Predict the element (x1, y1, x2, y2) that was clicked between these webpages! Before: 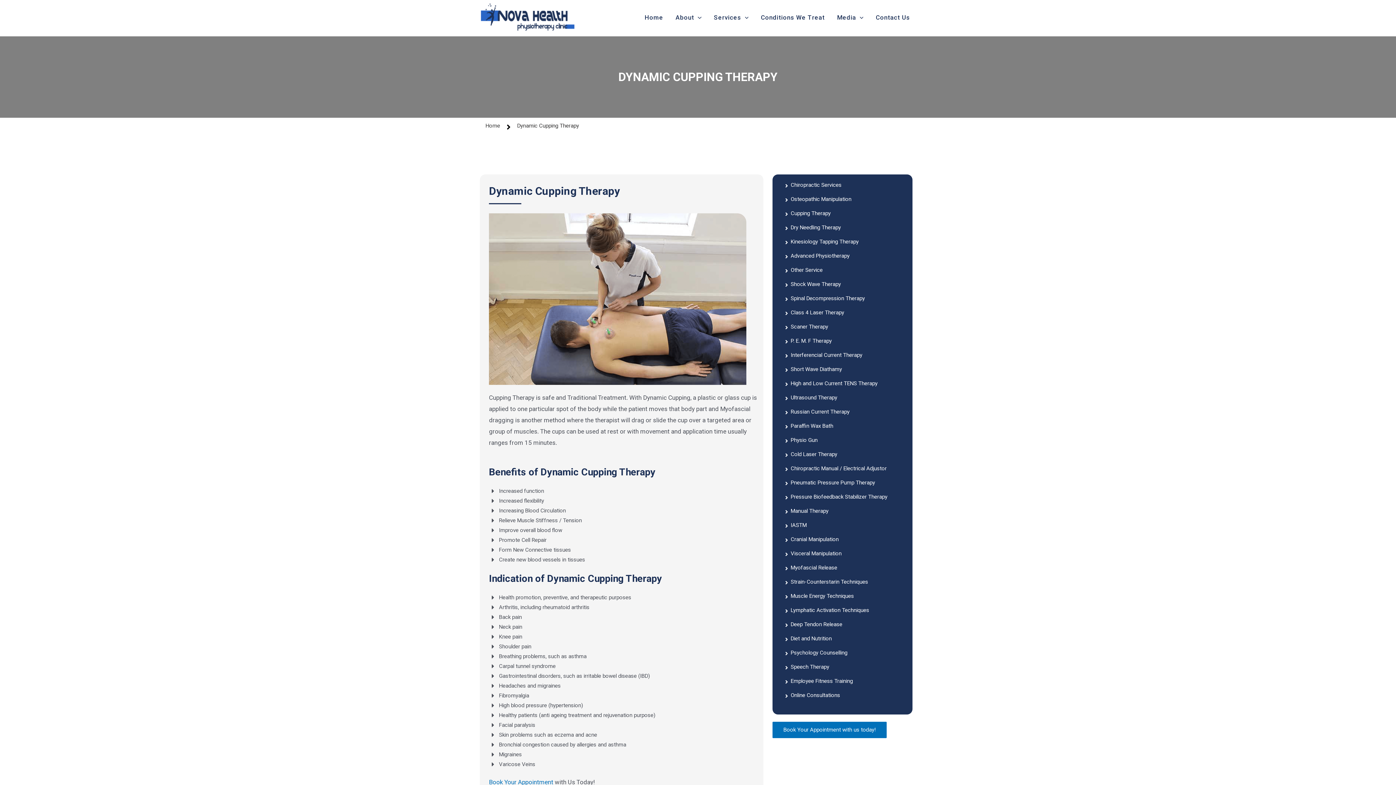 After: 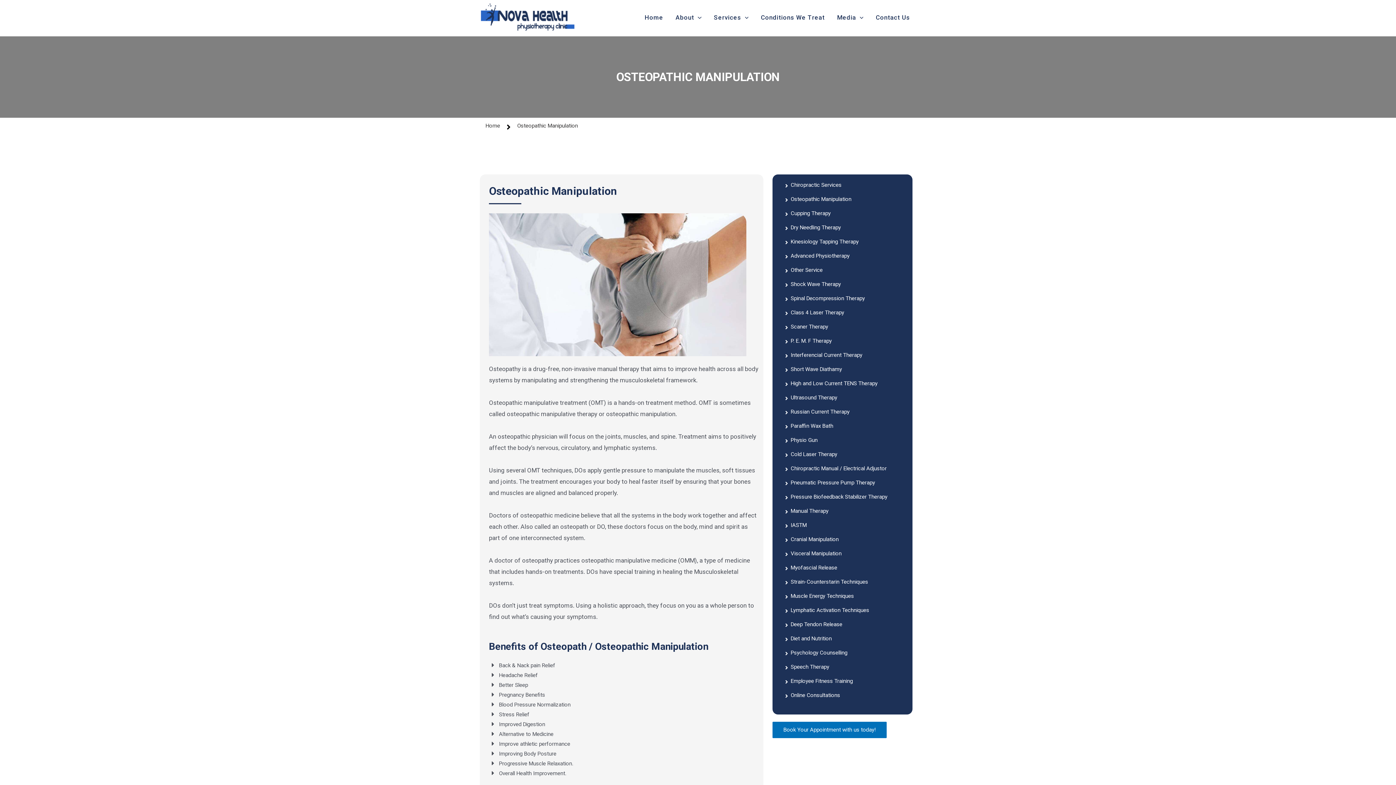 Action: bbox: (790, 196, 851, 202) label: Osteopathic Manipulation